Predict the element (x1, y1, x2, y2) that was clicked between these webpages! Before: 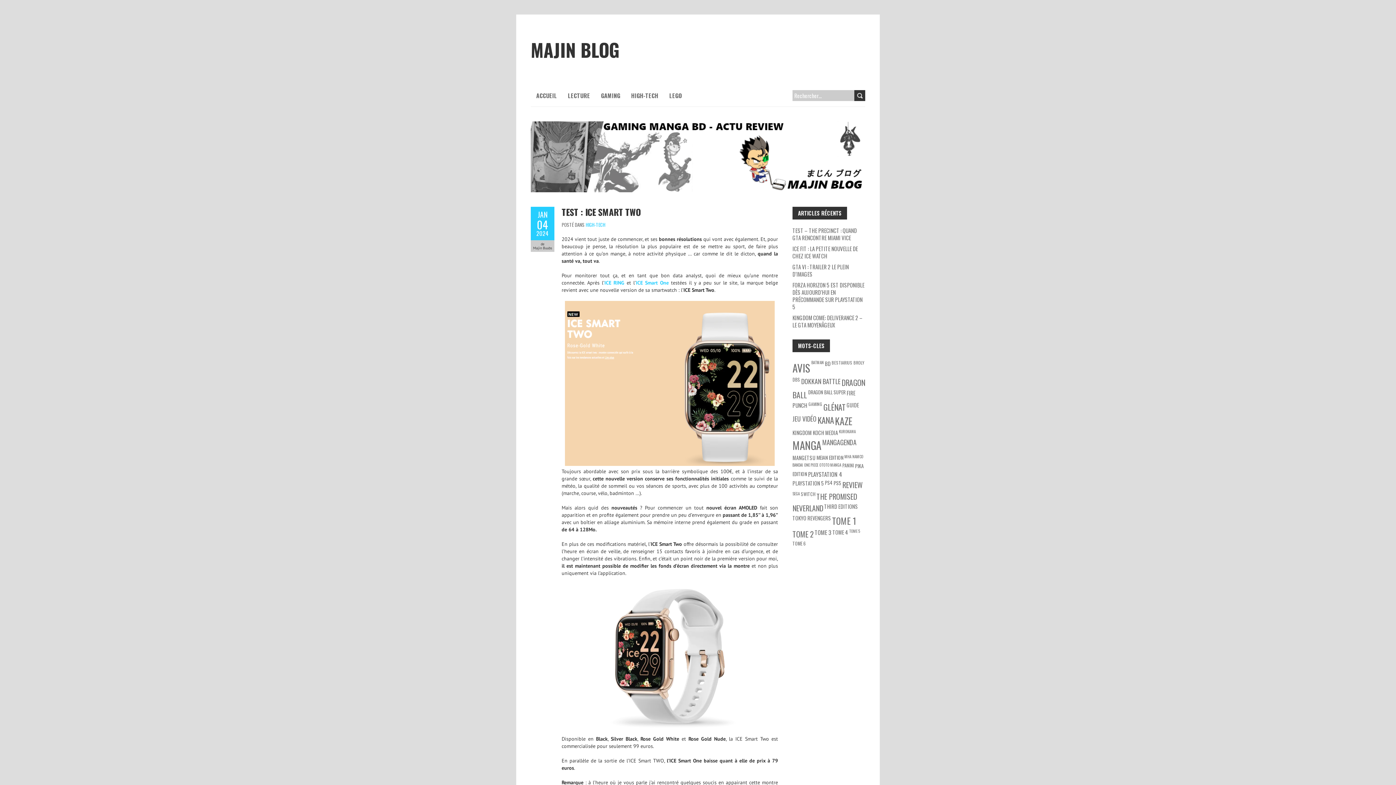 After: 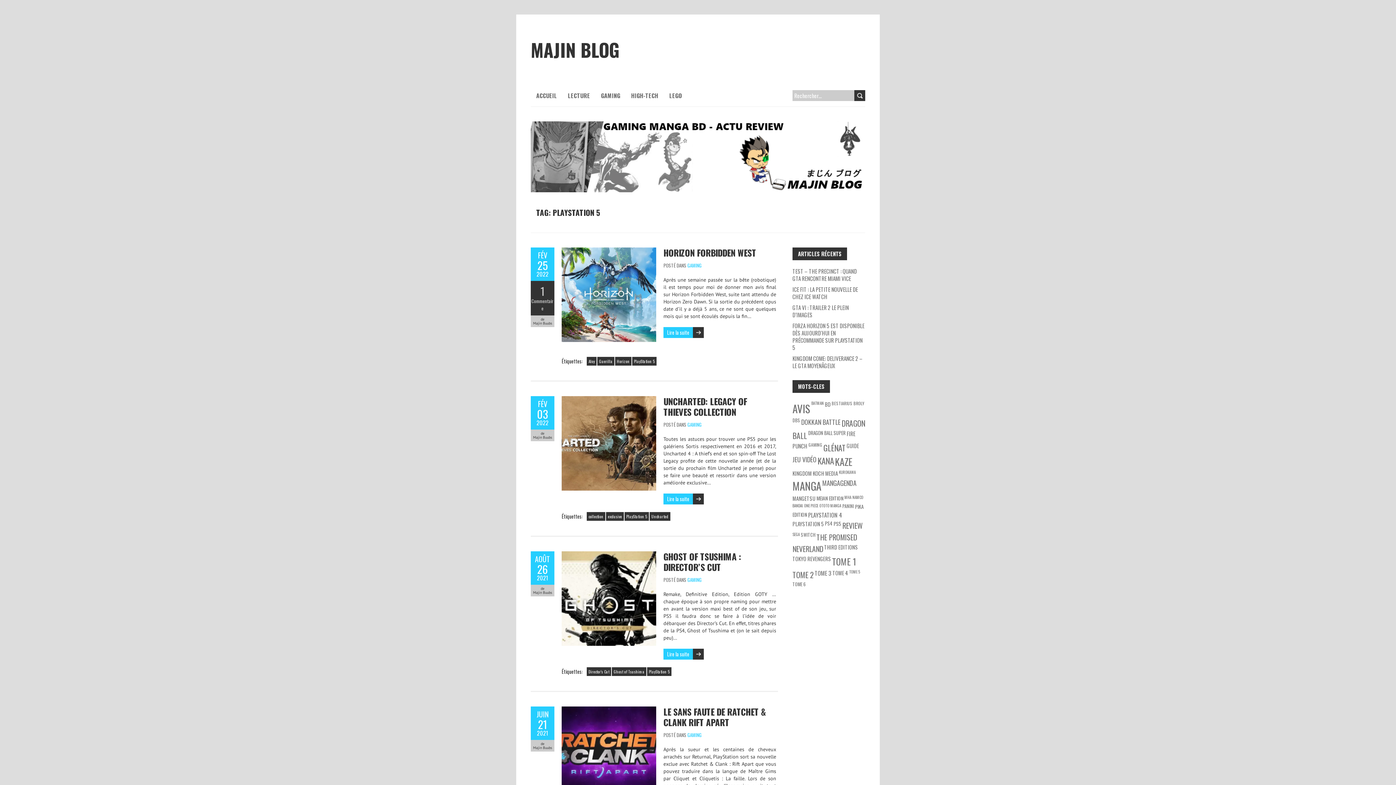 Action: bbox: (792, 479, 824, 487) label: PlayStation 5 (10 éléments)